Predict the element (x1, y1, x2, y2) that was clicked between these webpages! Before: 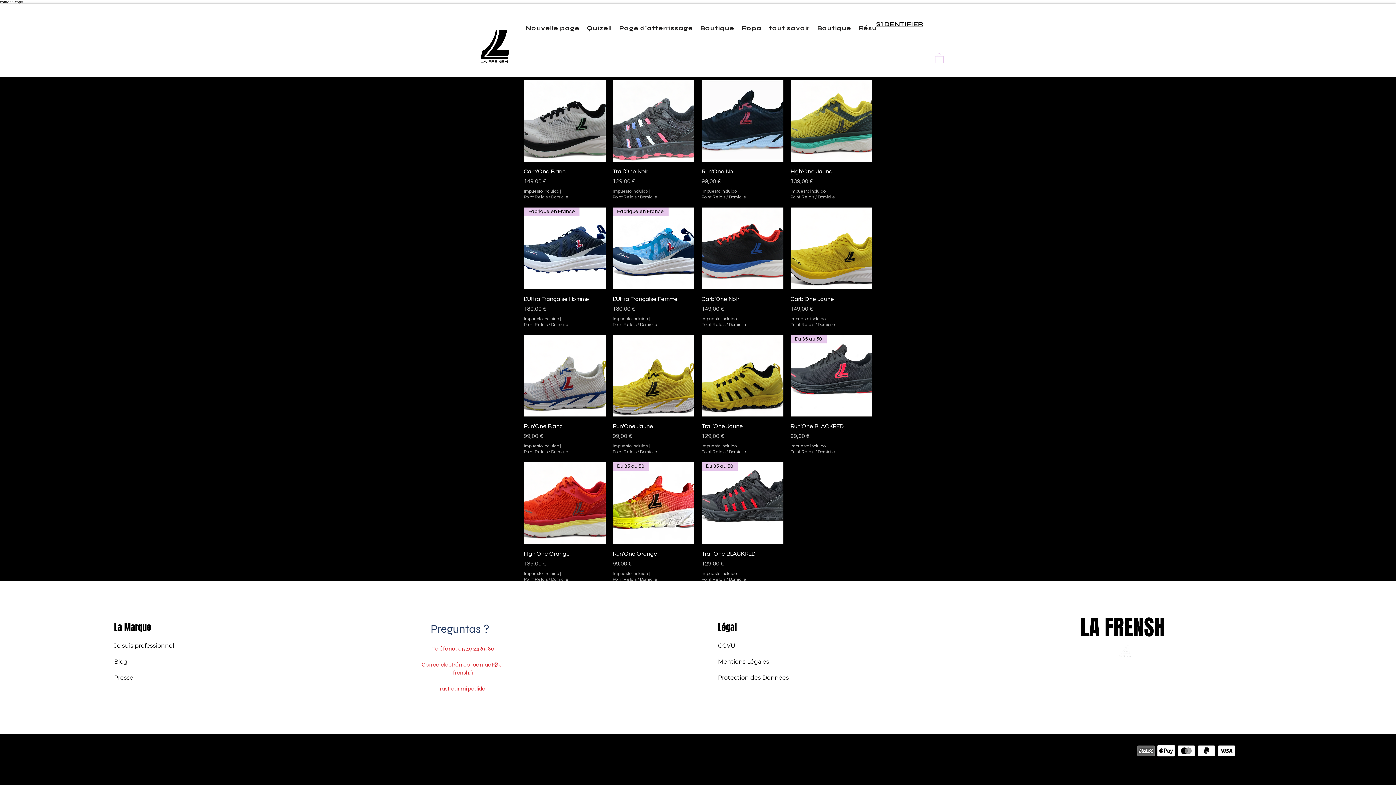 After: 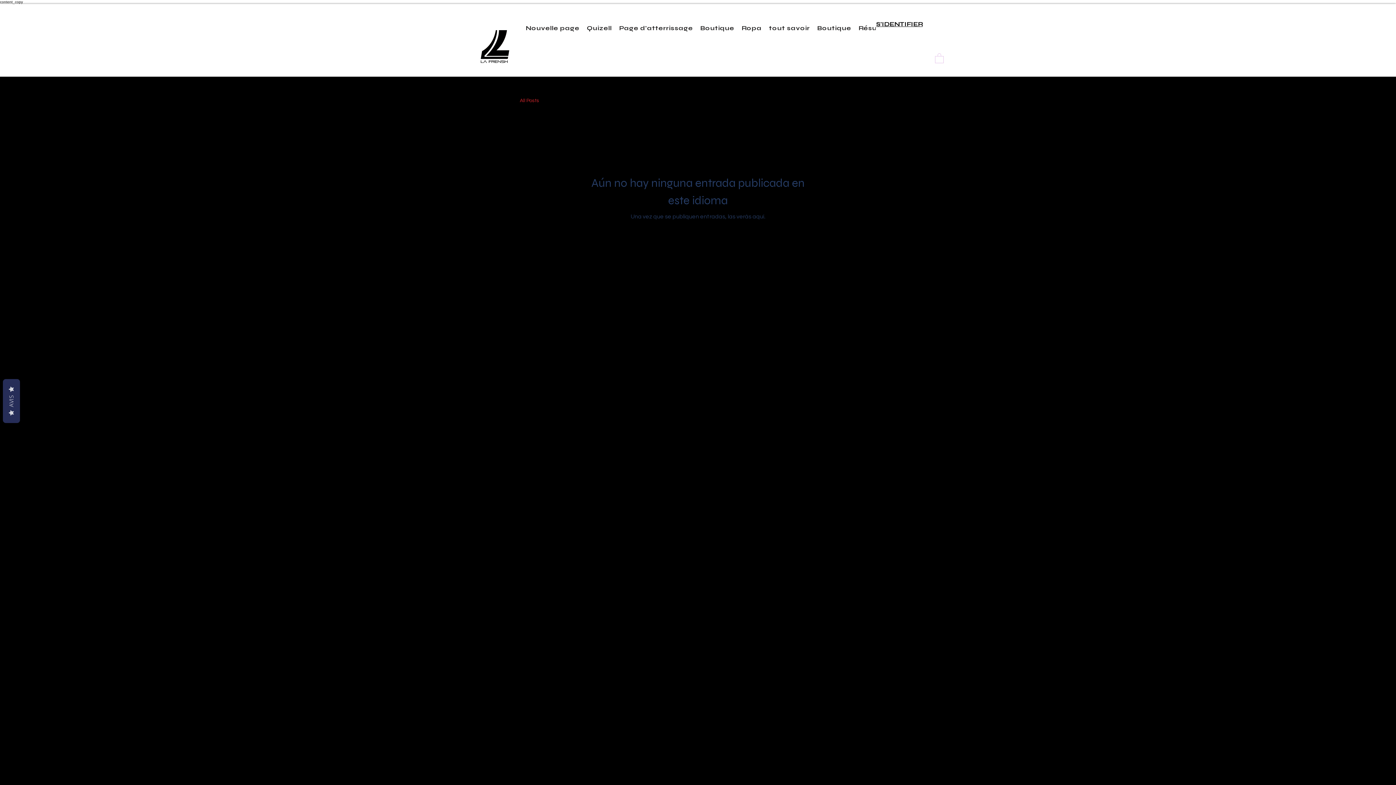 Action: label: Blog bbox: (114, 658, 127, 665)